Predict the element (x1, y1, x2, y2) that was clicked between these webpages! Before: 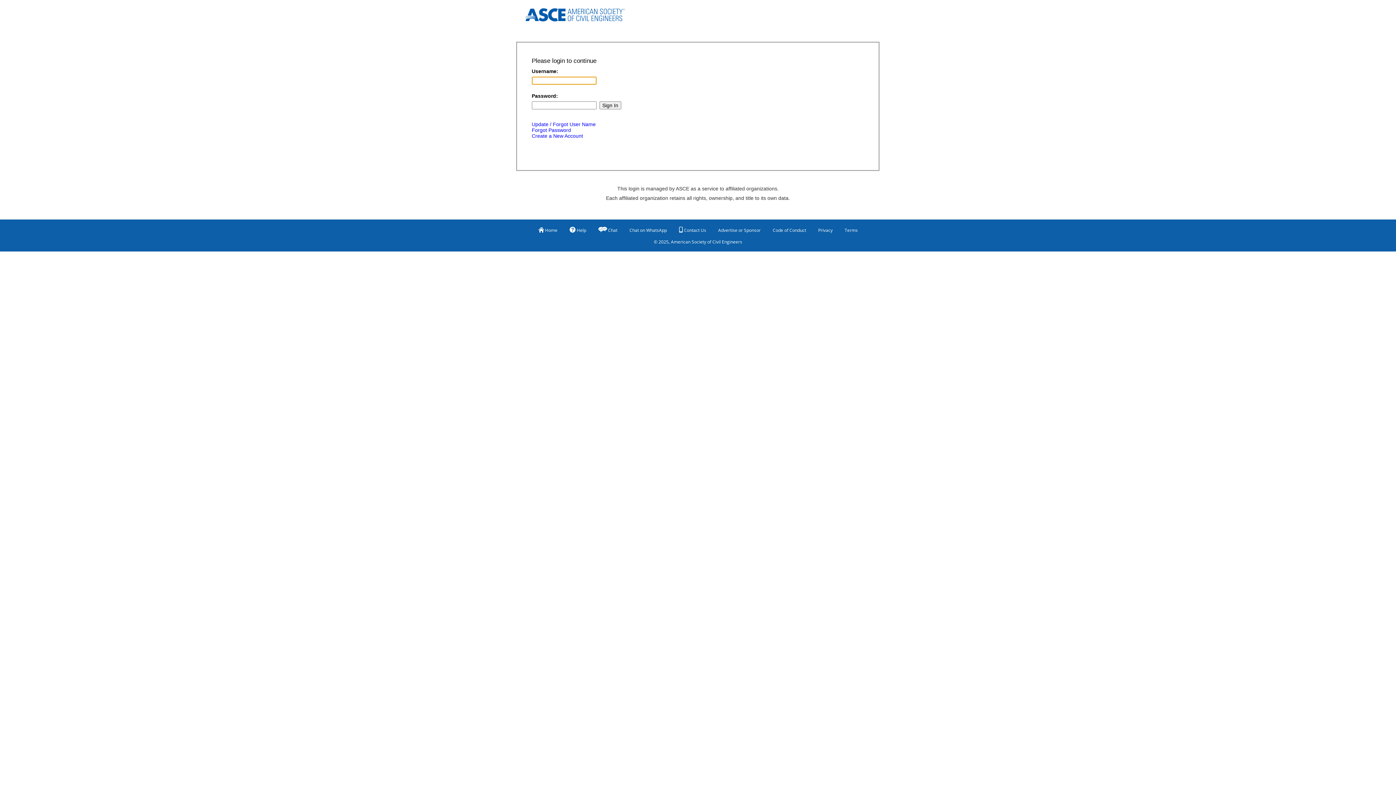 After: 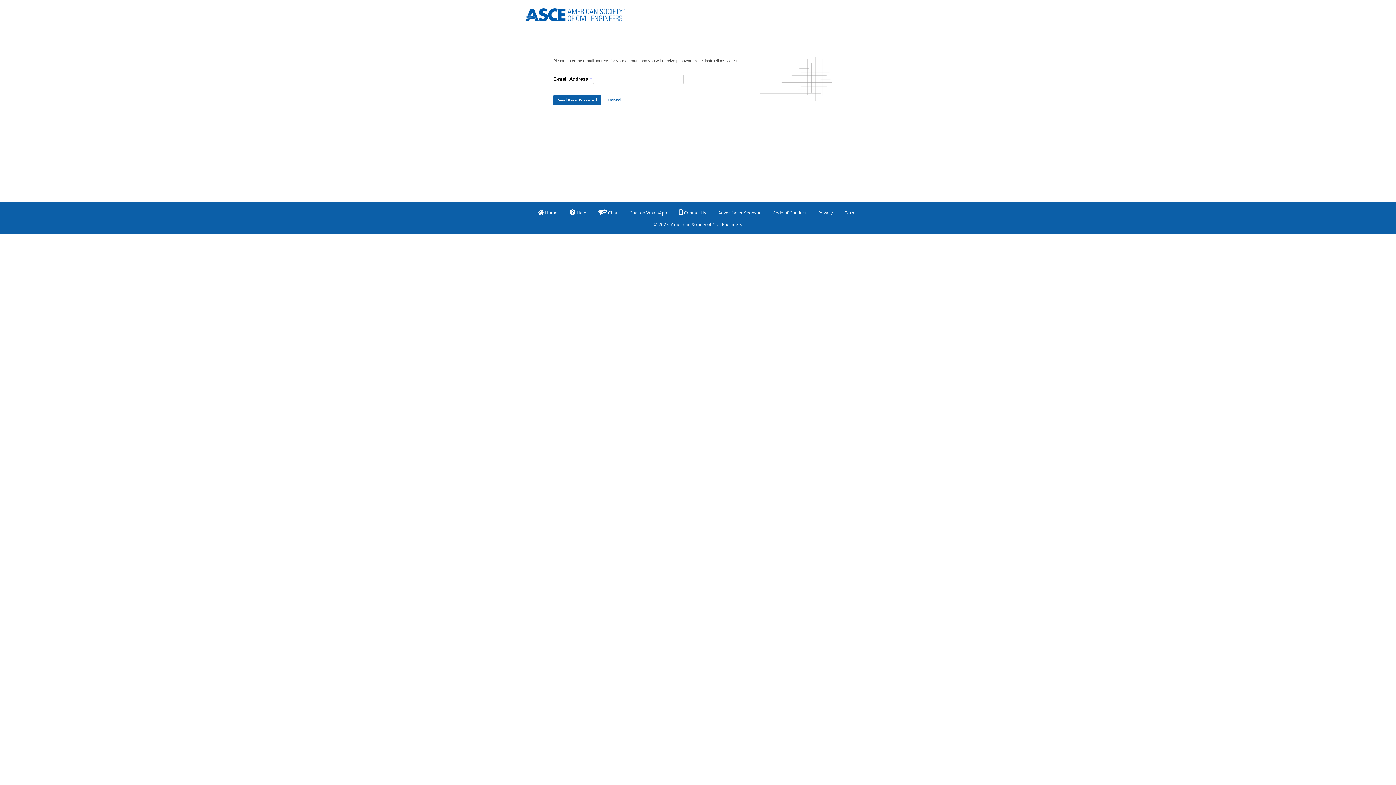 Action: bbox: (531, 127, 571, 133) label: Forgot Password